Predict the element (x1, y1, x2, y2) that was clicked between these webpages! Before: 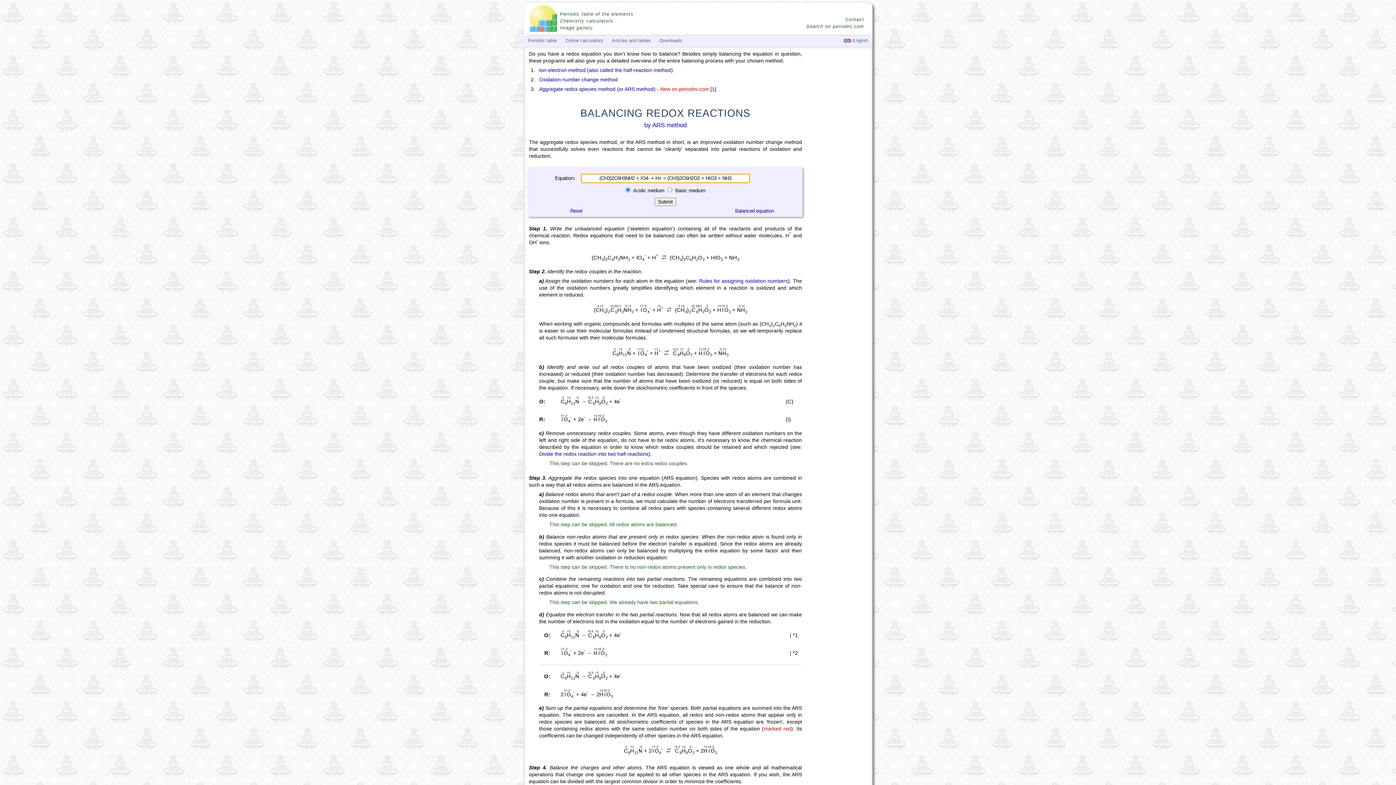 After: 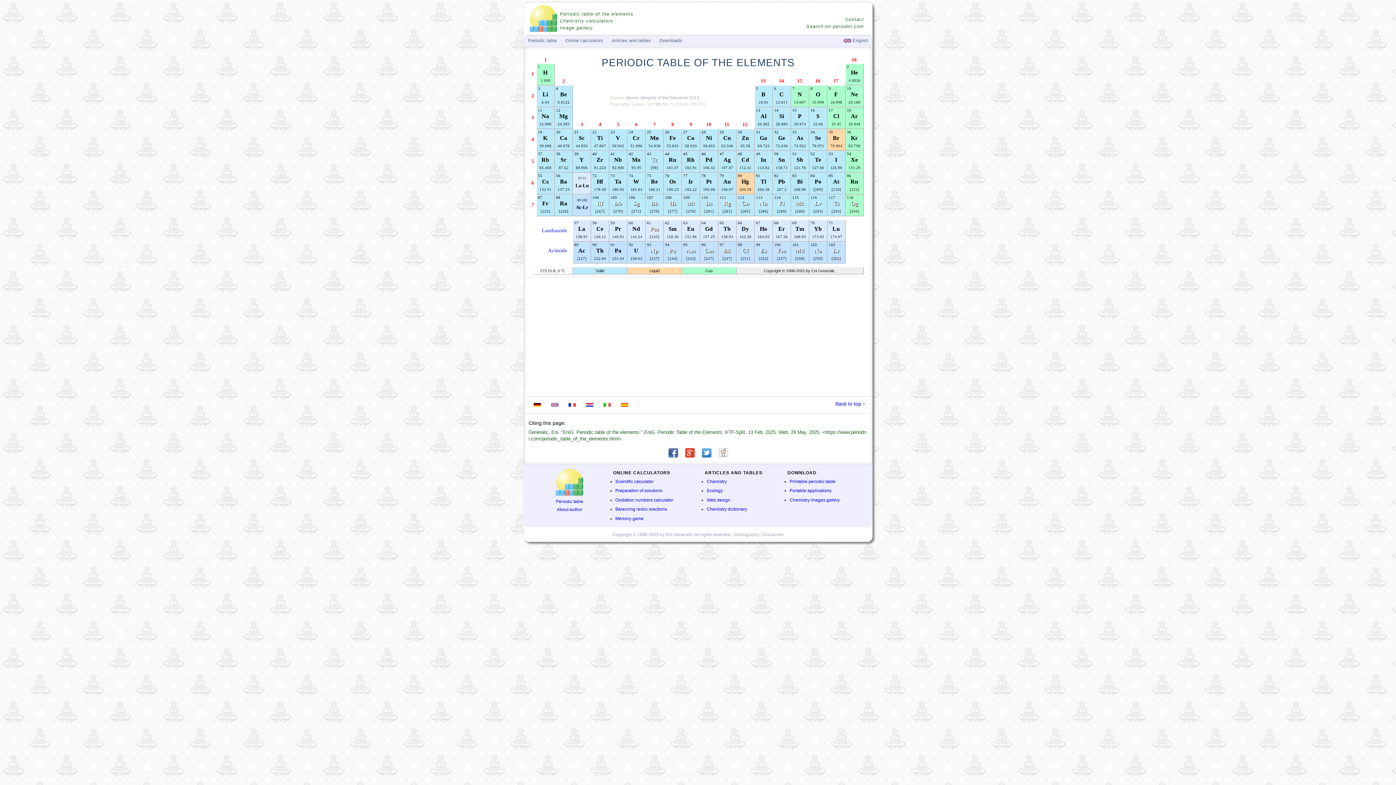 Action: bbox: (537, 11, 651, 17) label: Periodic table of the elements